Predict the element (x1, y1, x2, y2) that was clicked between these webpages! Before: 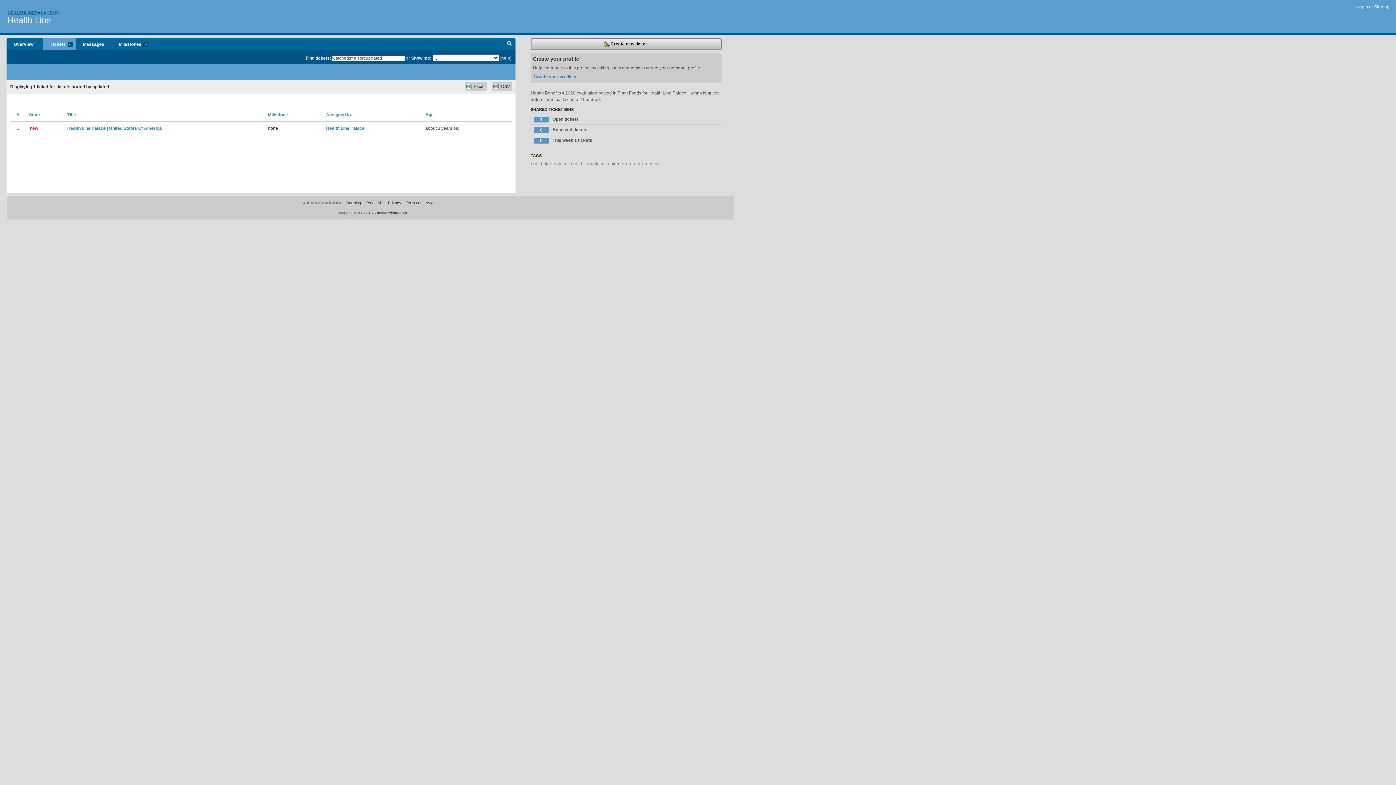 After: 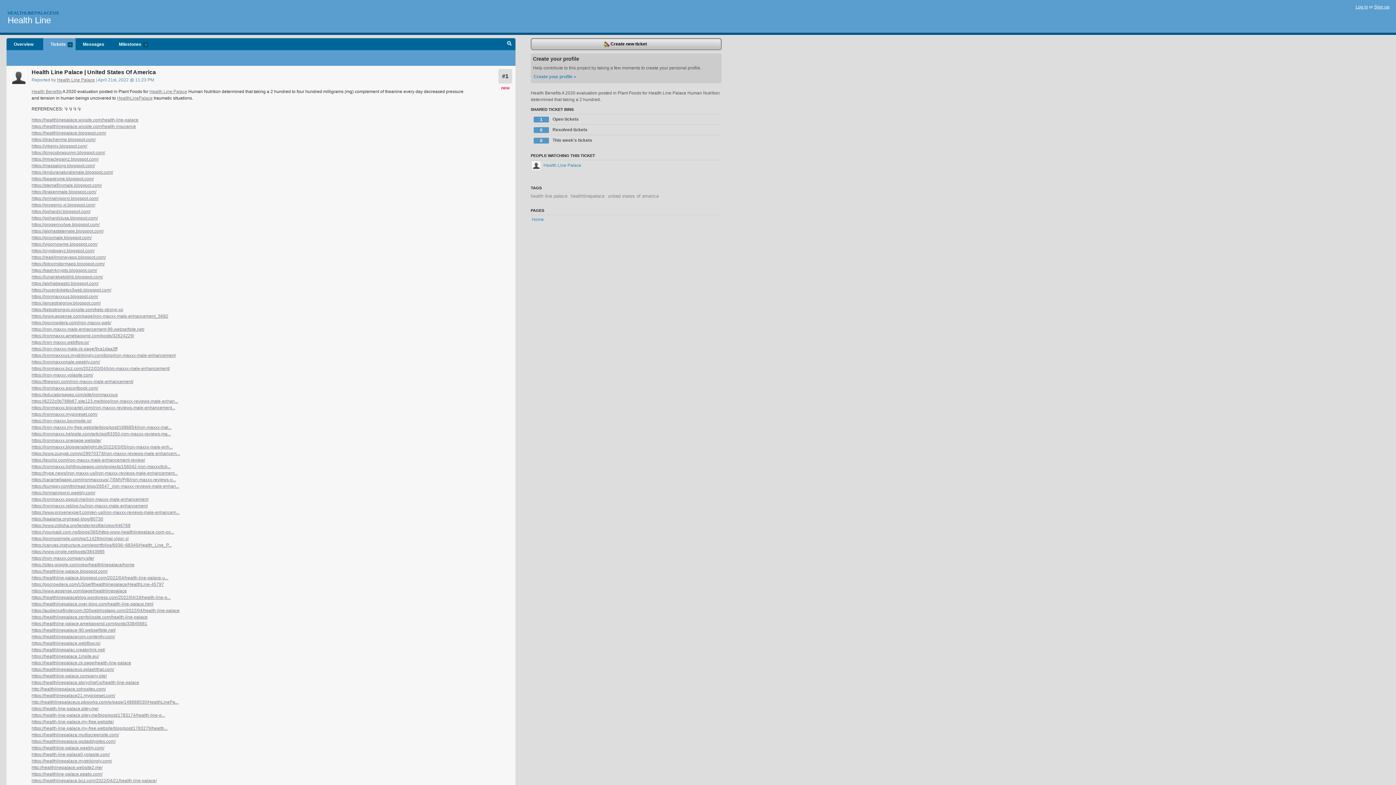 Action: bbox: (67, 125, 161, 130) label: Health Line Palace | United States Of America